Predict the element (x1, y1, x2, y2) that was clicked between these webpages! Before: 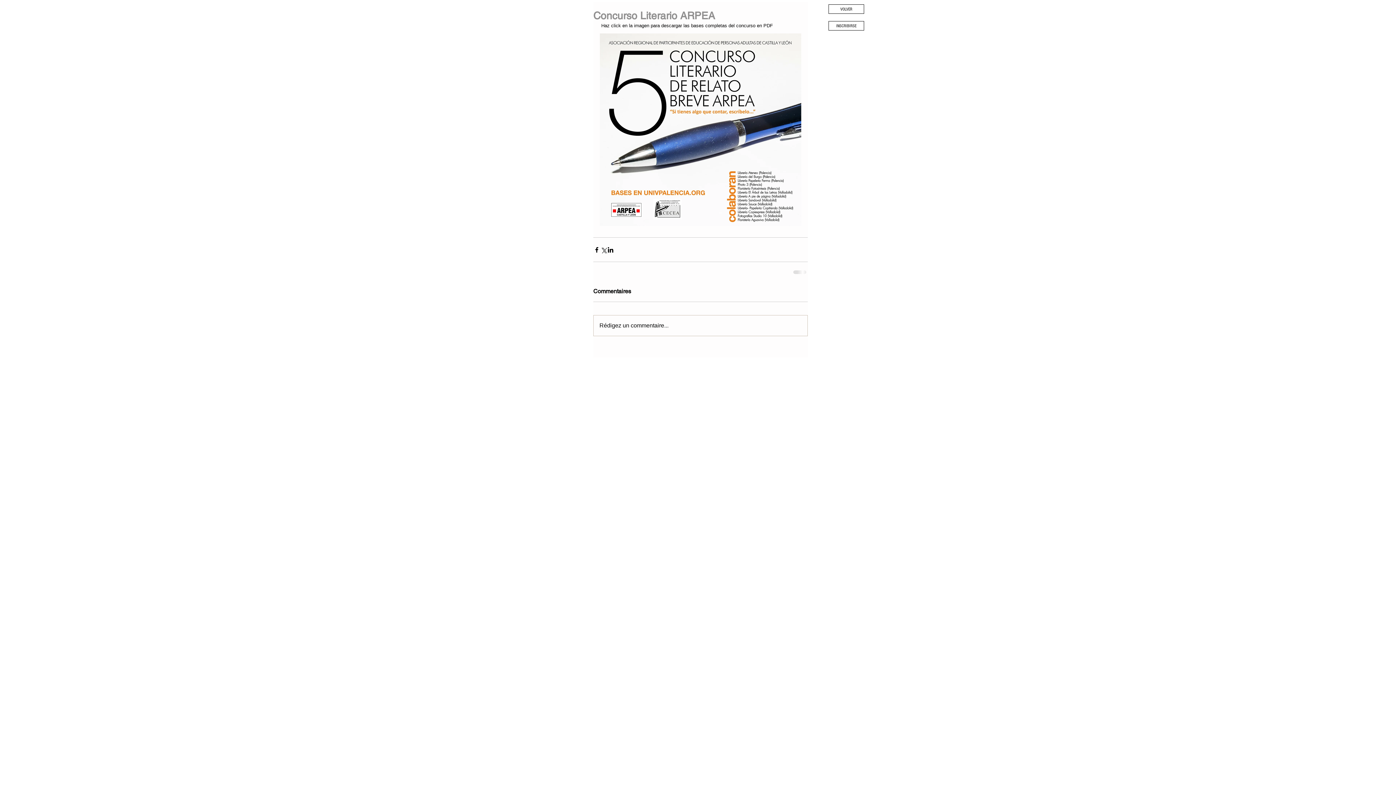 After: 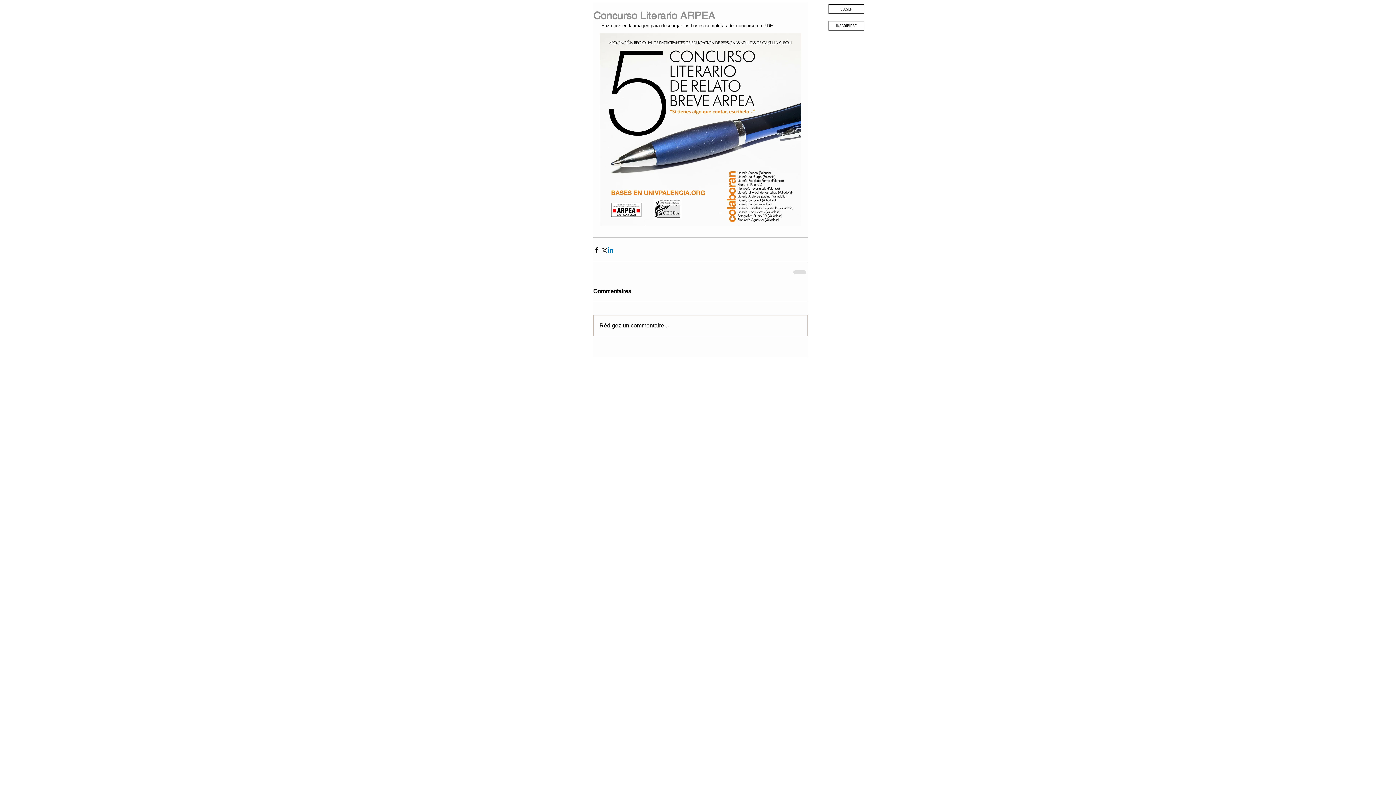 Action: bbox: (607, 246, 614, 253) label: Share via LinkedIn